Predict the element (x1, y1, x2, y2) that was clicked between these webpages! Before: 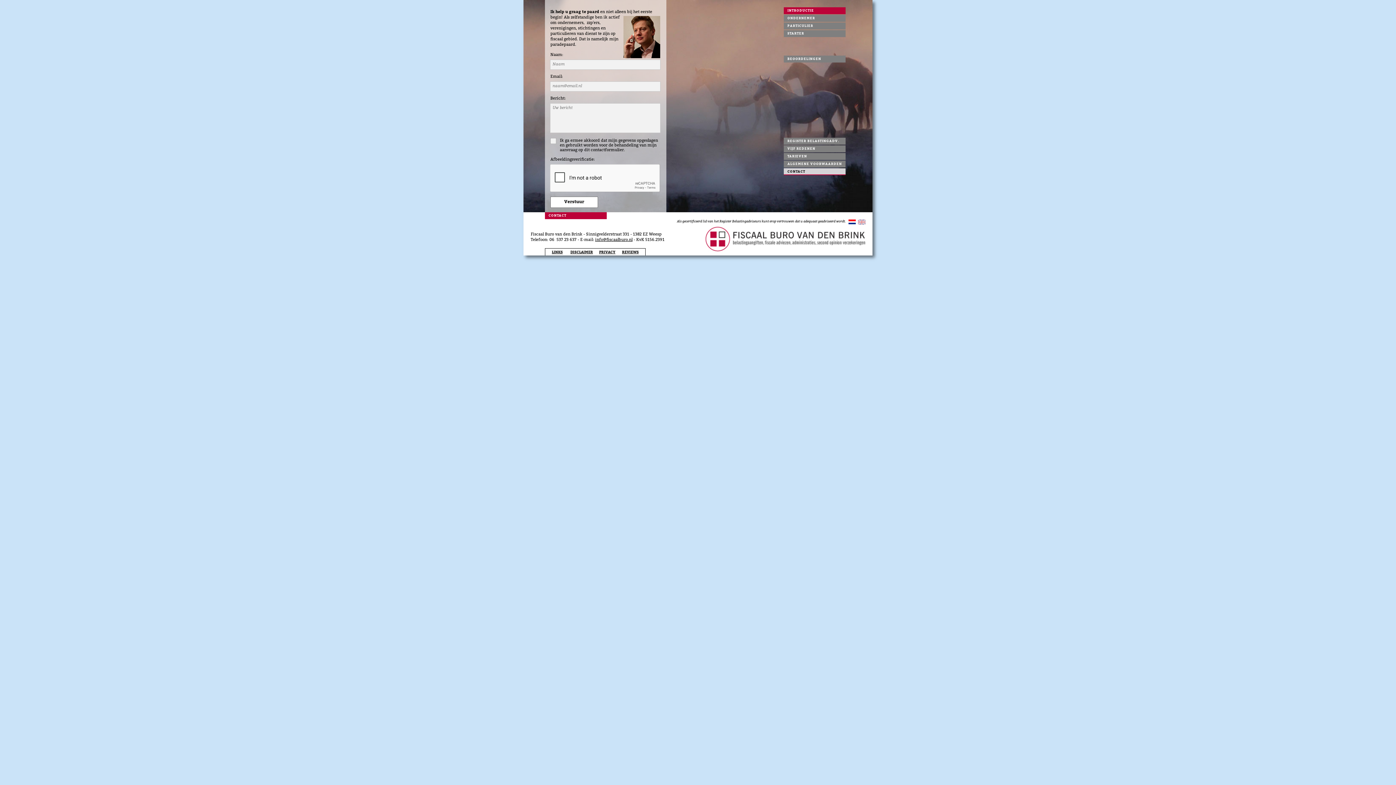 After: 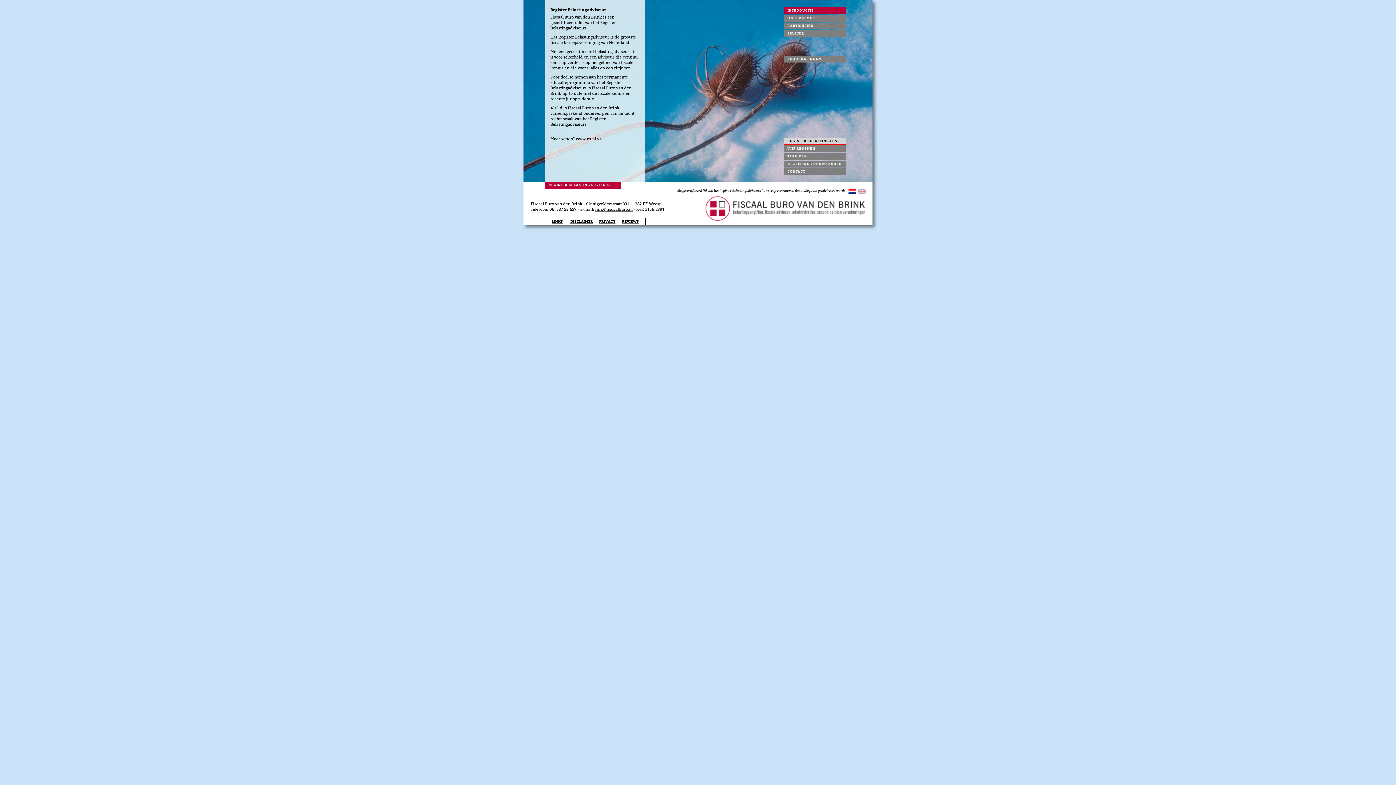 Action: label: REGISTER BELASTINGADV. bbox: (784, 137, 845, 144)